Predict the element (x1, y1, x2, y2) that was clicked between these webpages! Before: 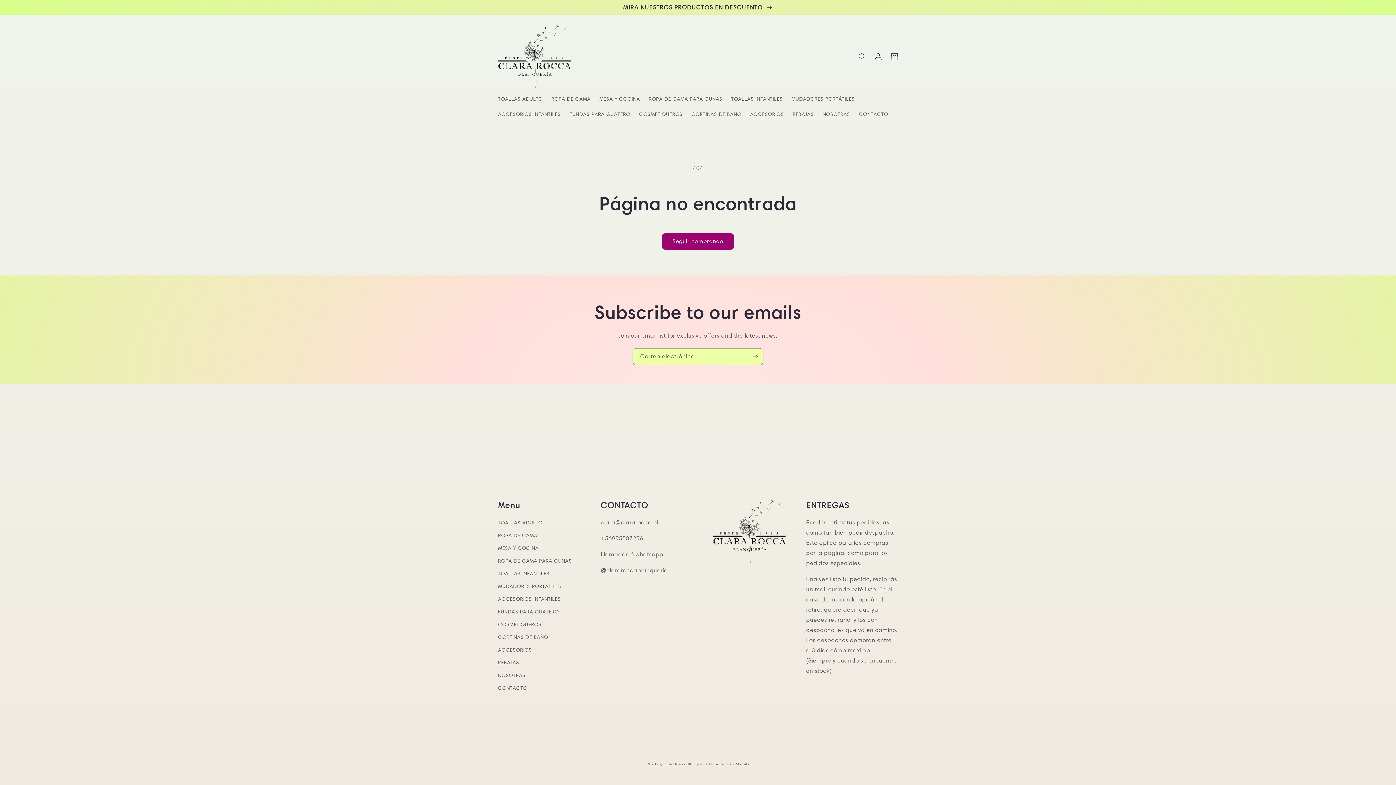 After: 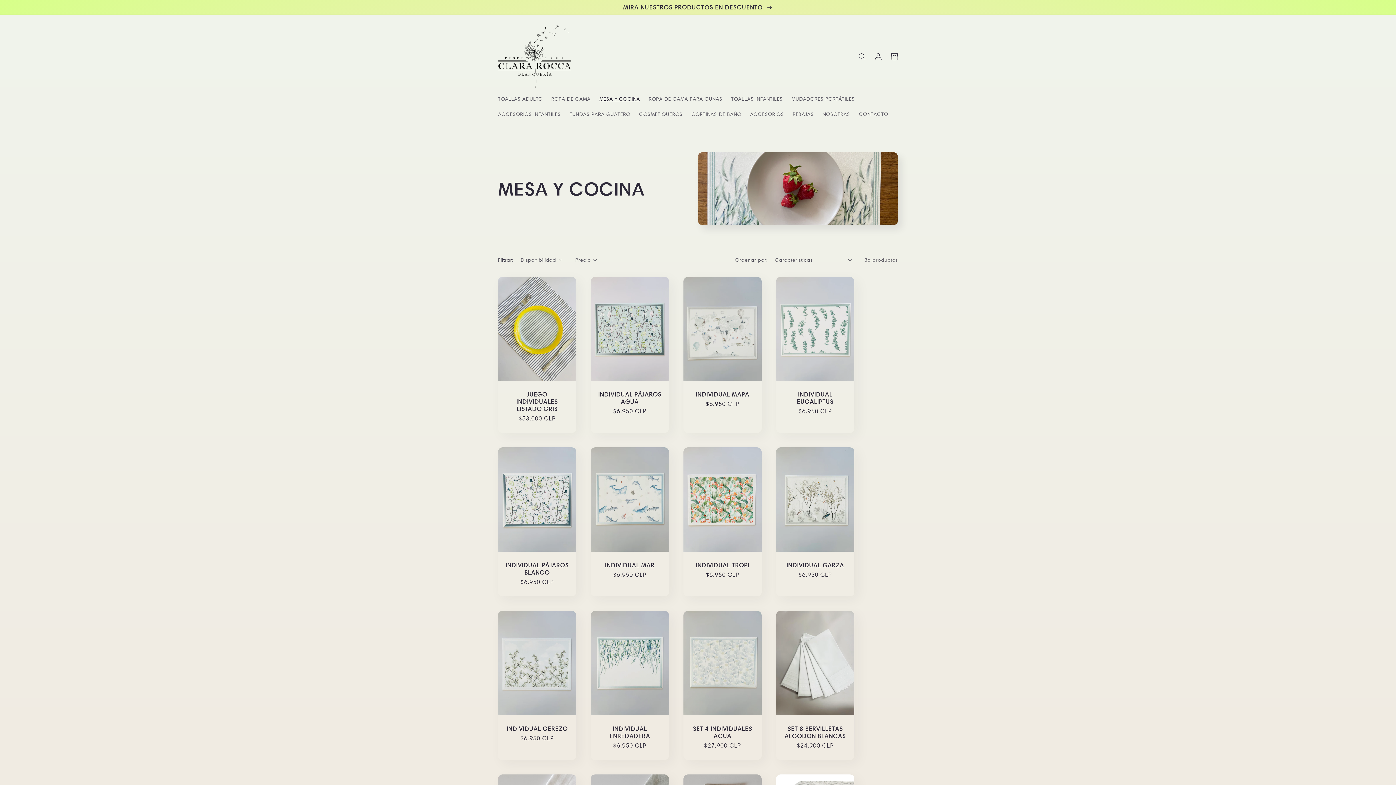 Action: bbox: (595, 91, 644, 106) label: MESA Y COCINA